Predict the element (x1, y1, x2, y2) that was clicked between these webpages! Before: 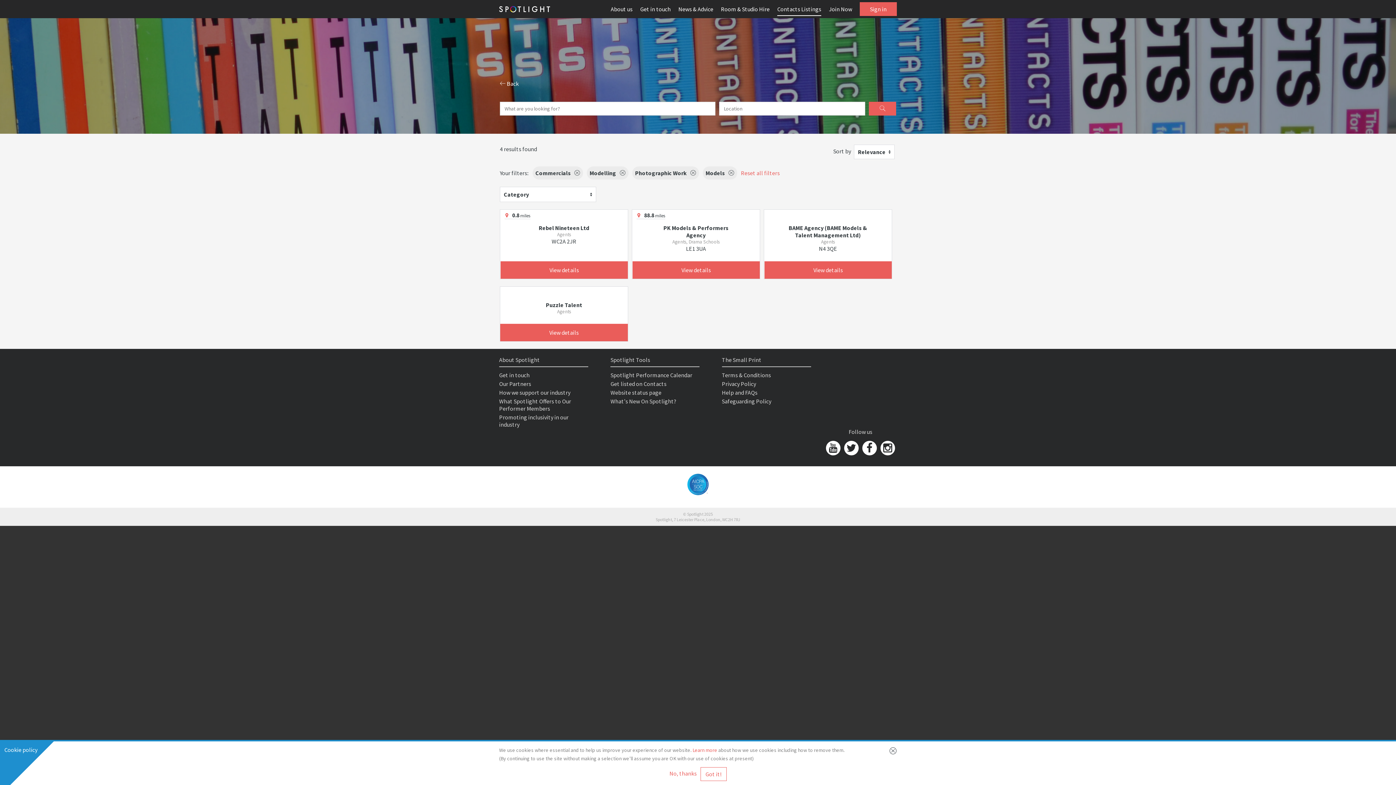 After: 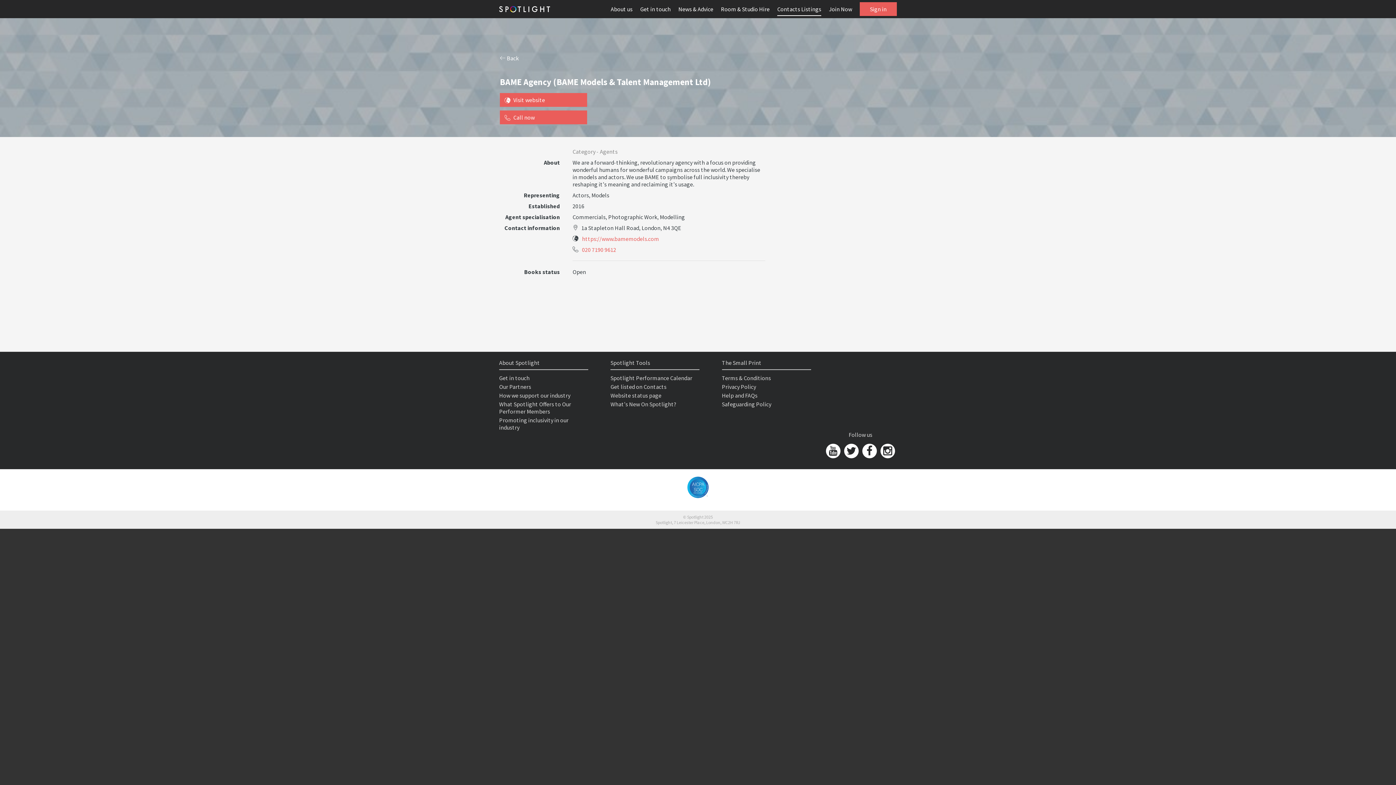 Action: bbox: (764, 261, 892, 278) label: View details